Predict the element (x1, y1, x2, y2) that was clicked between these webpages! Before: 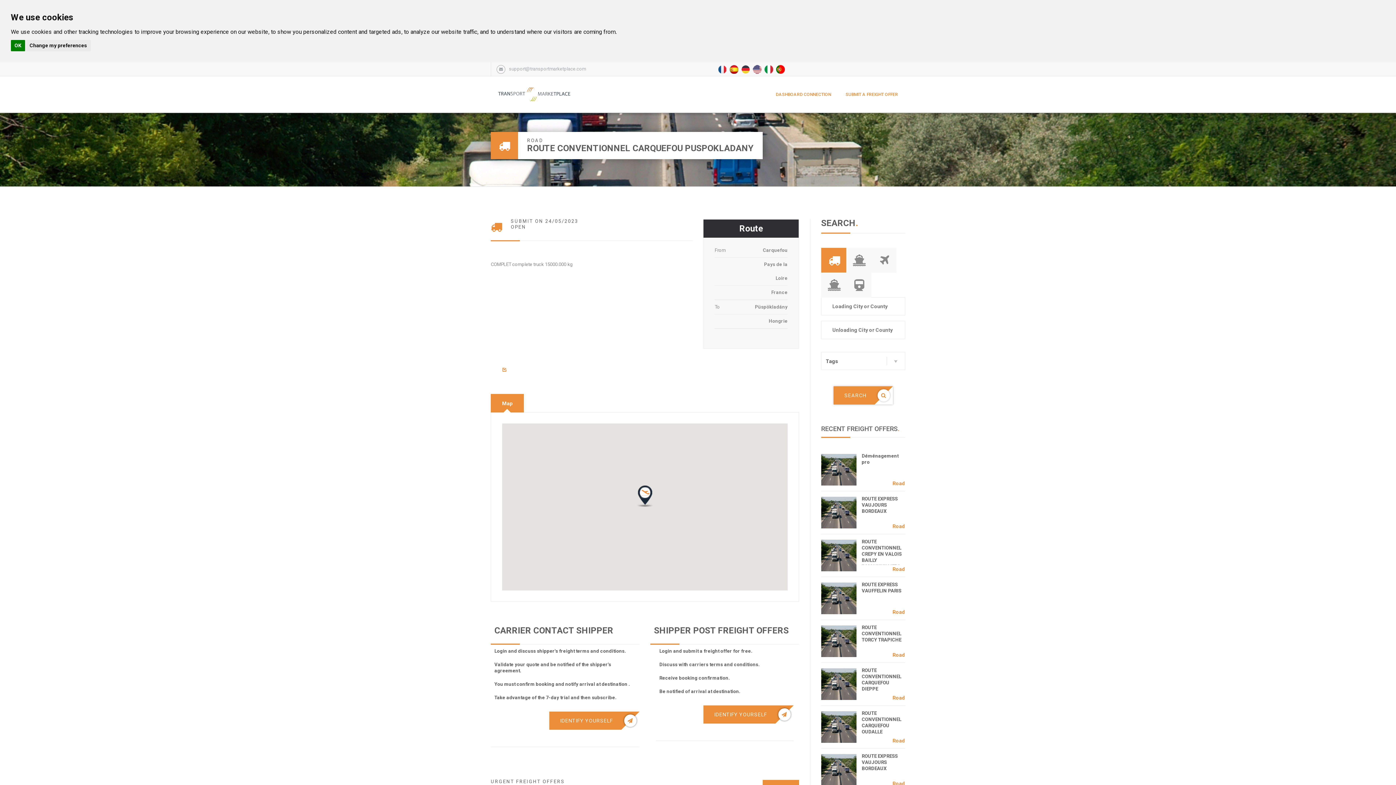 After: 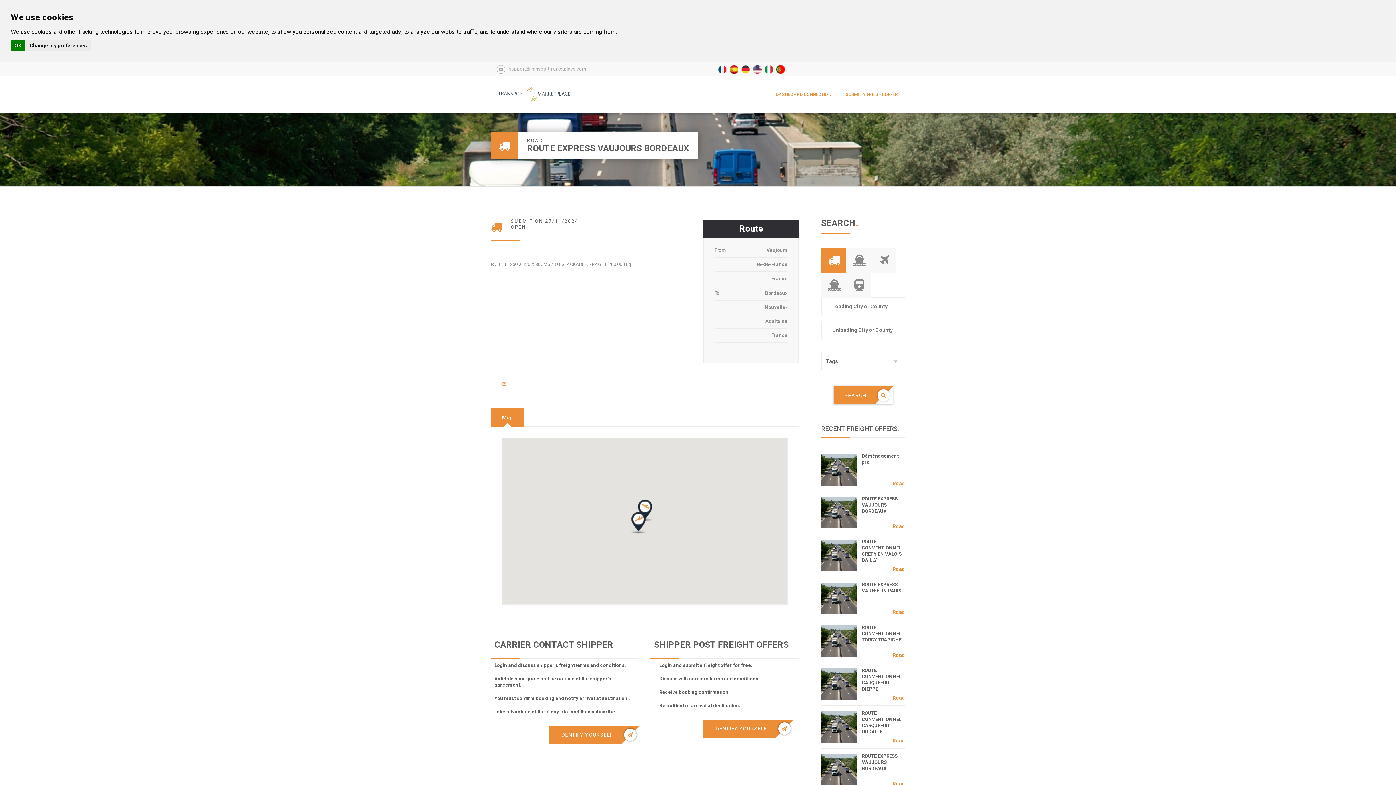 Action: label: ROUTE EXPRESS VAUJOURS BORDEAUX bbox: (862, 496, 898, 514)